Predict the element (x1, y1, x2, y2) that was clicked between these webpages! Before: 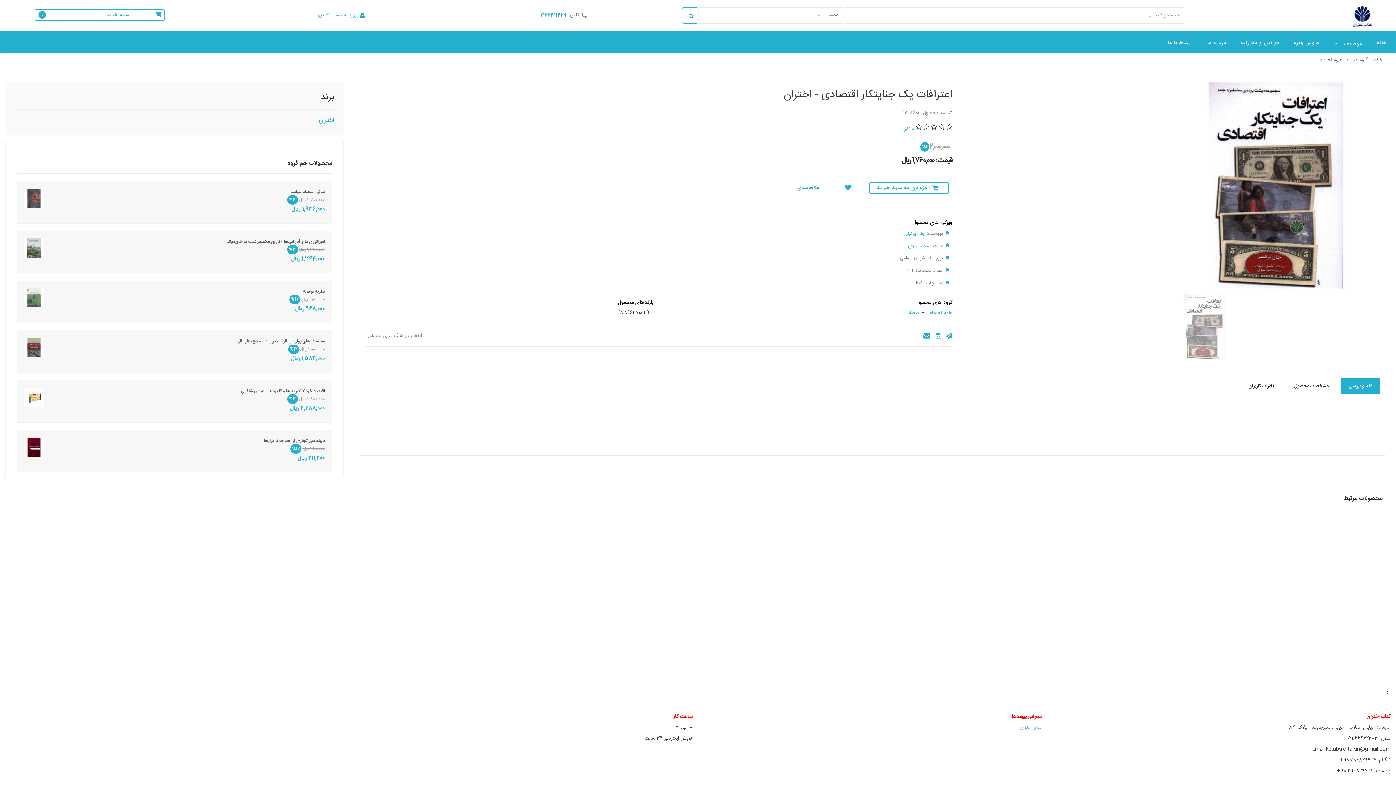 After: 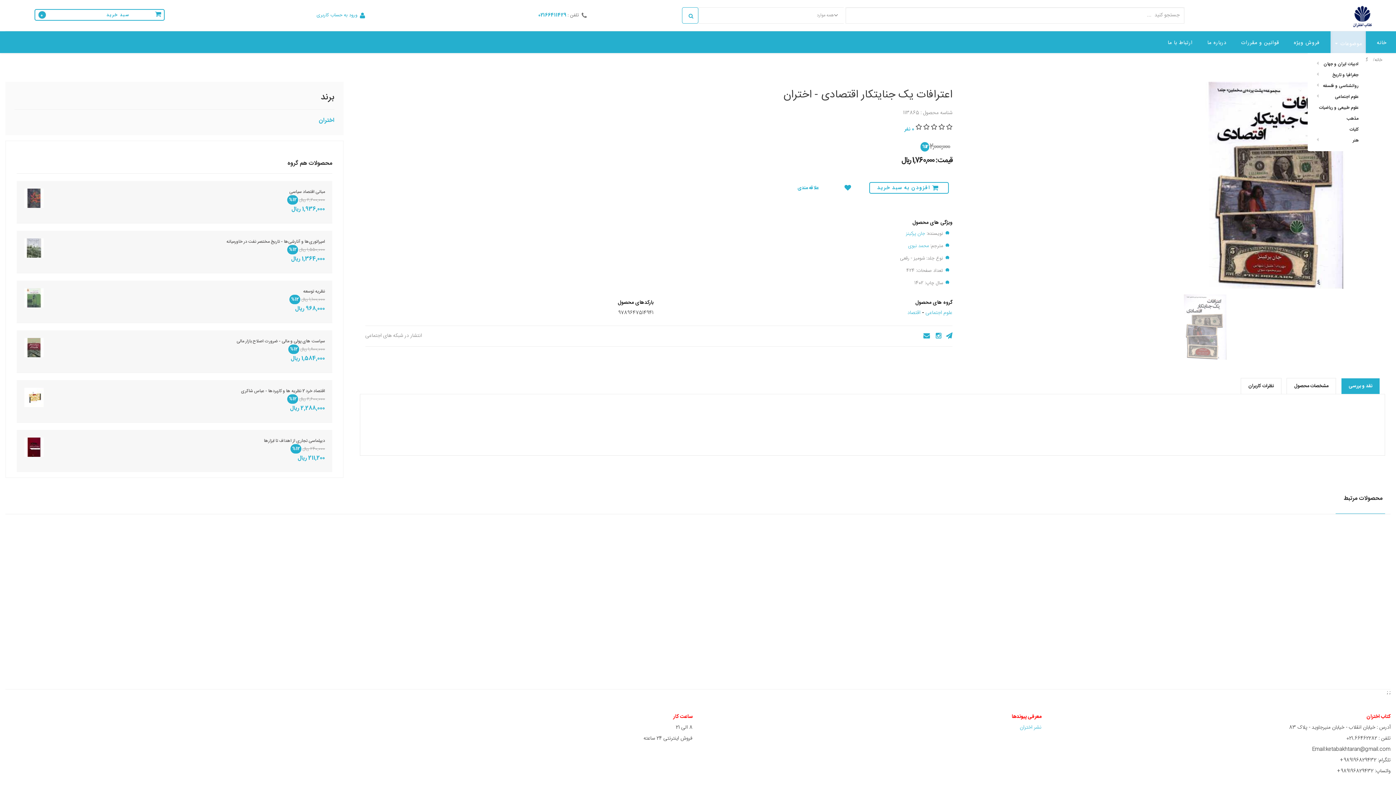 Action: bbox: (1330, 27, 1366, 53) label: موضوعات 